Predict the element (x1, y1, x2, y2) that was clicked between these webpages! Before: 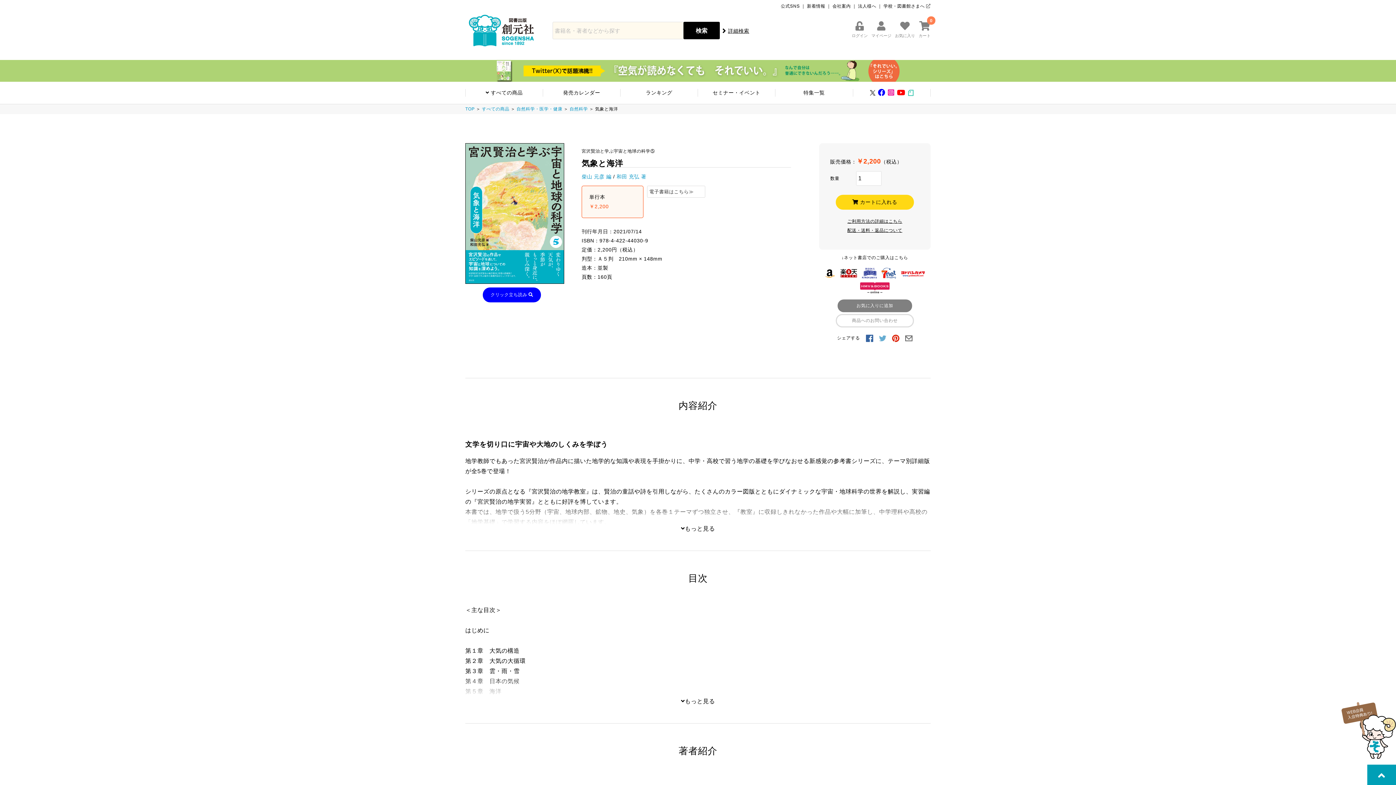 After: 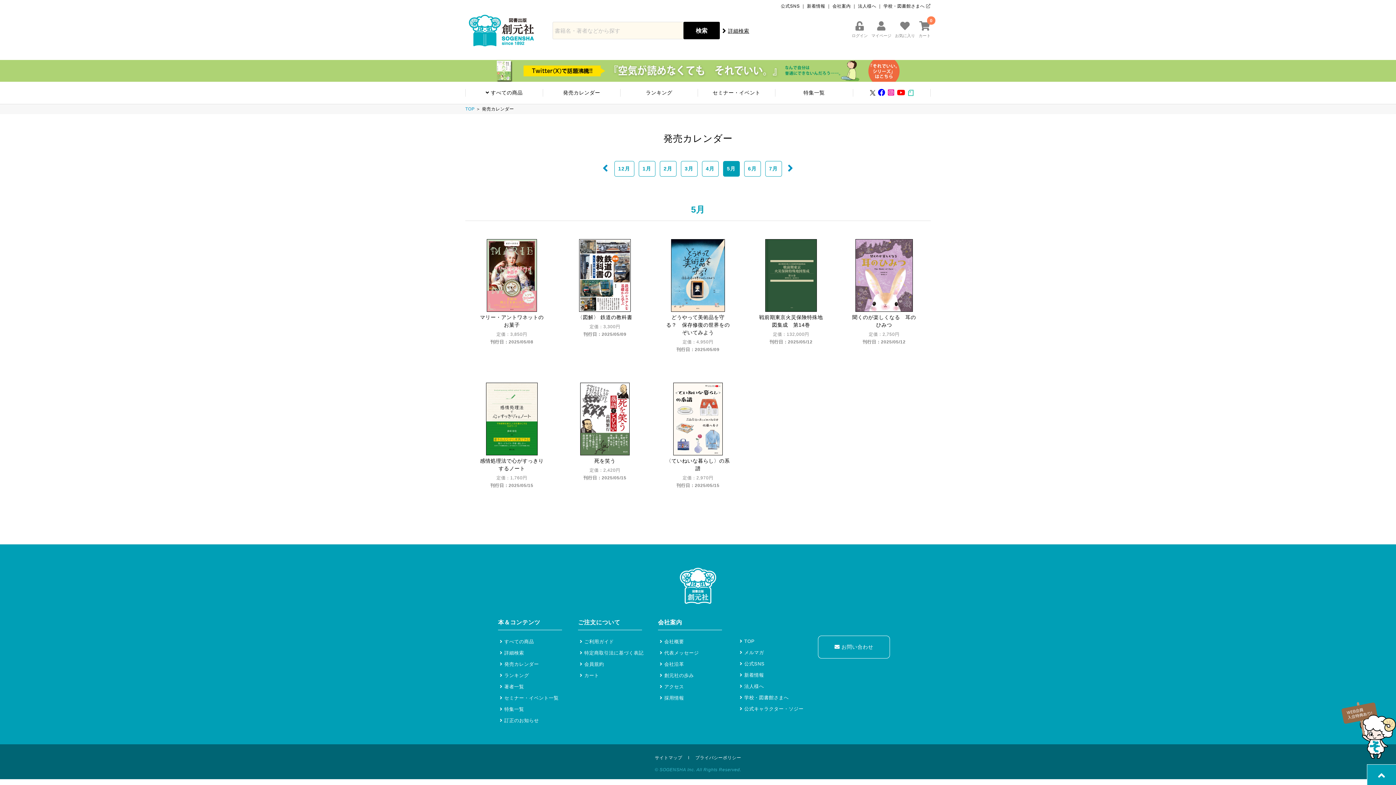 Action: label: 発売カレンダー bbox: (542, 81, 620, 104)